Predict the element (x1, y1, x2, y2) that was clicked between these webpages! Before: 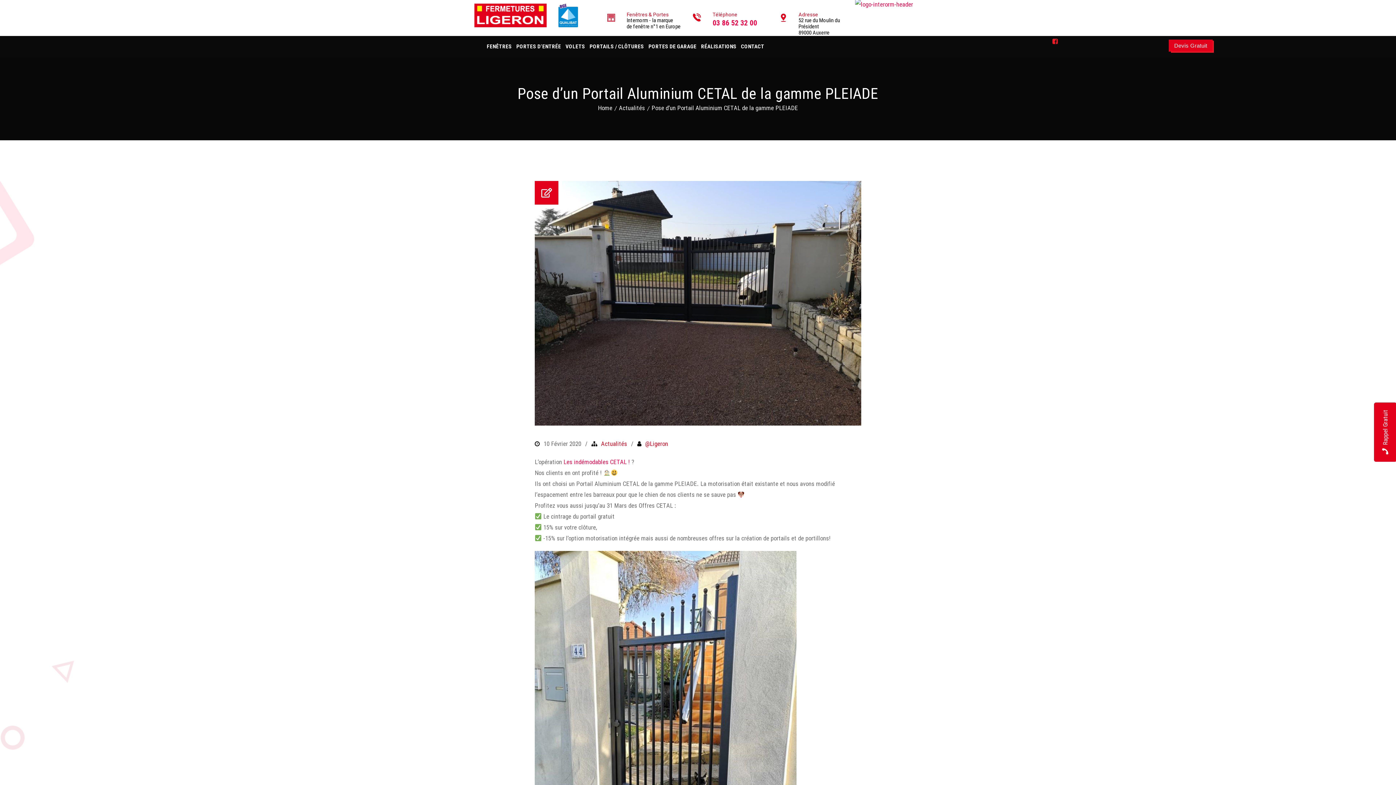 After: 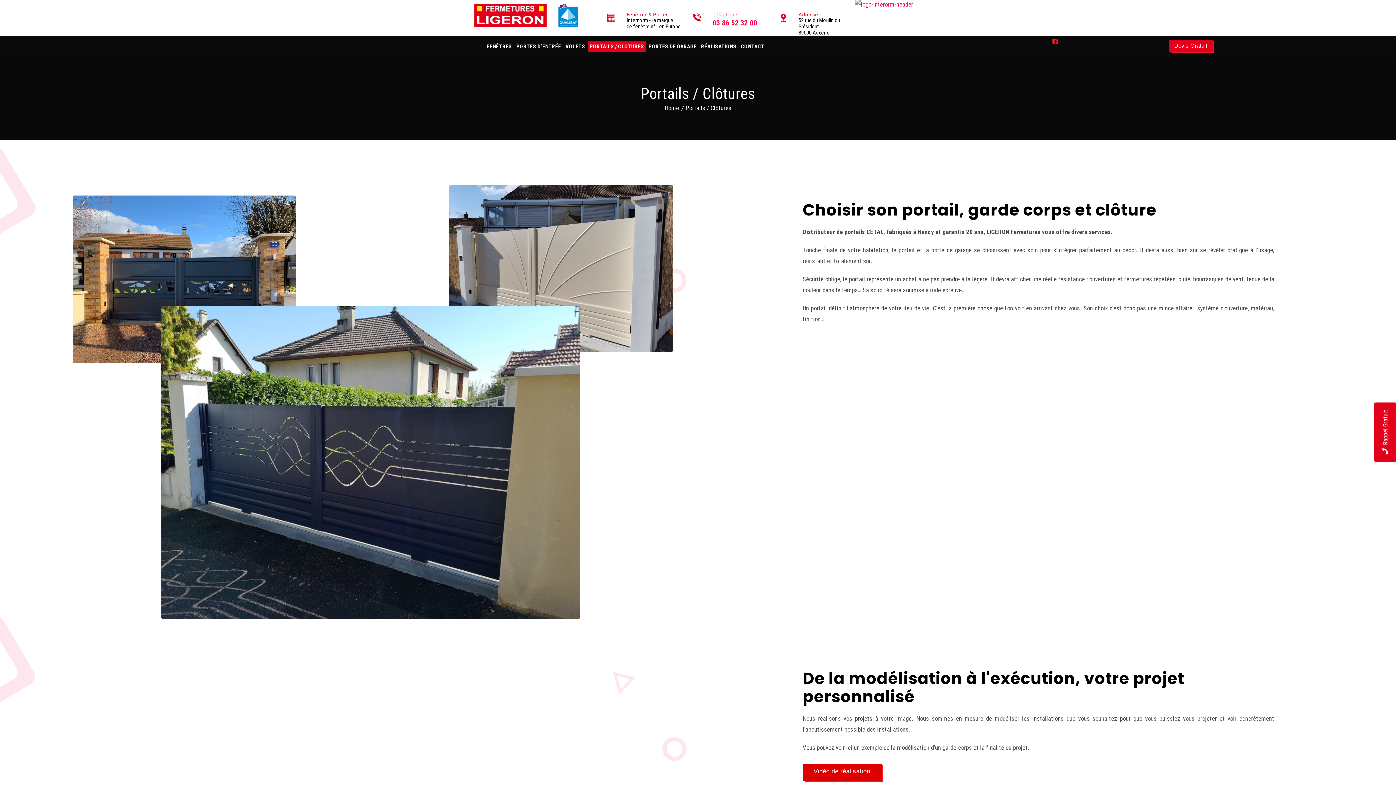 Action: bbox: (587, 41, 646, 52) label: PORTAILS / CLÔTURES